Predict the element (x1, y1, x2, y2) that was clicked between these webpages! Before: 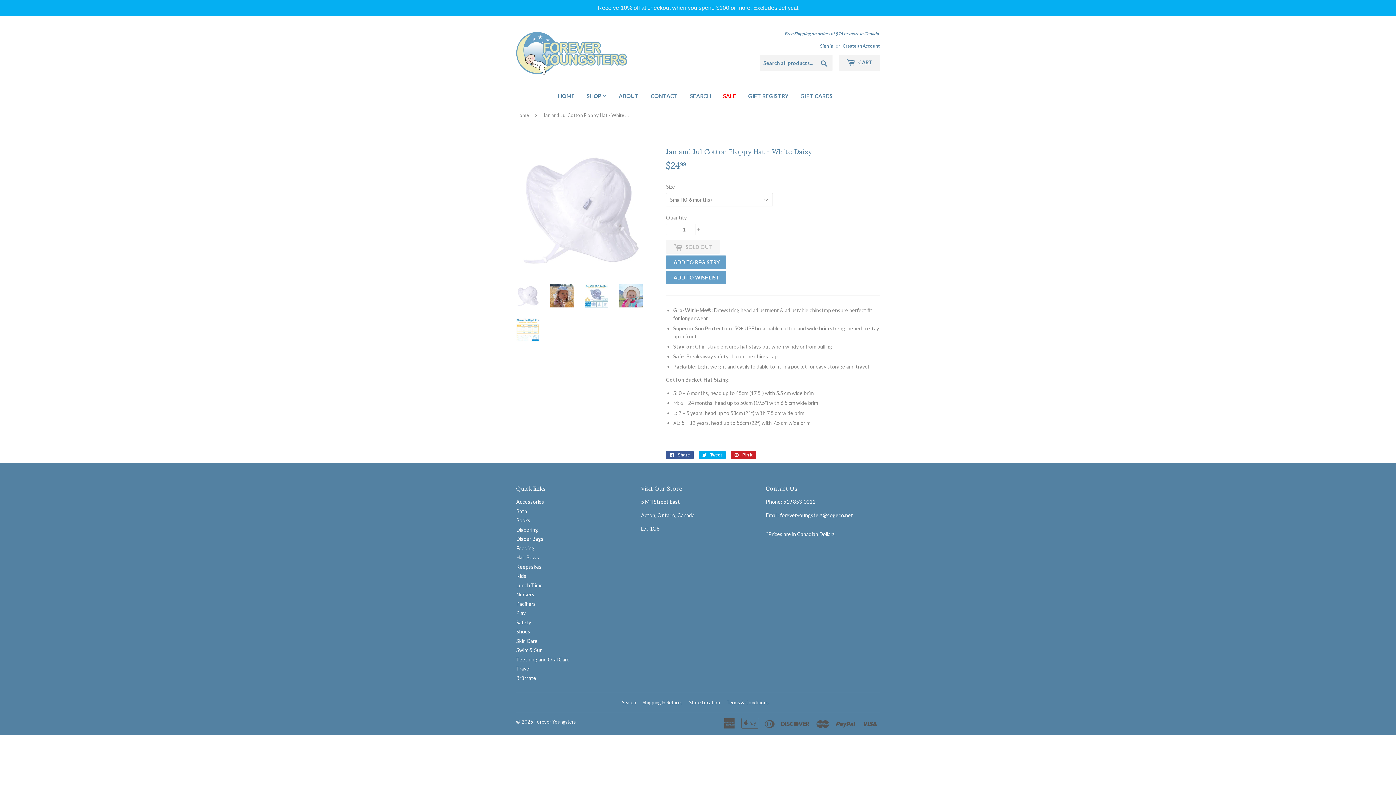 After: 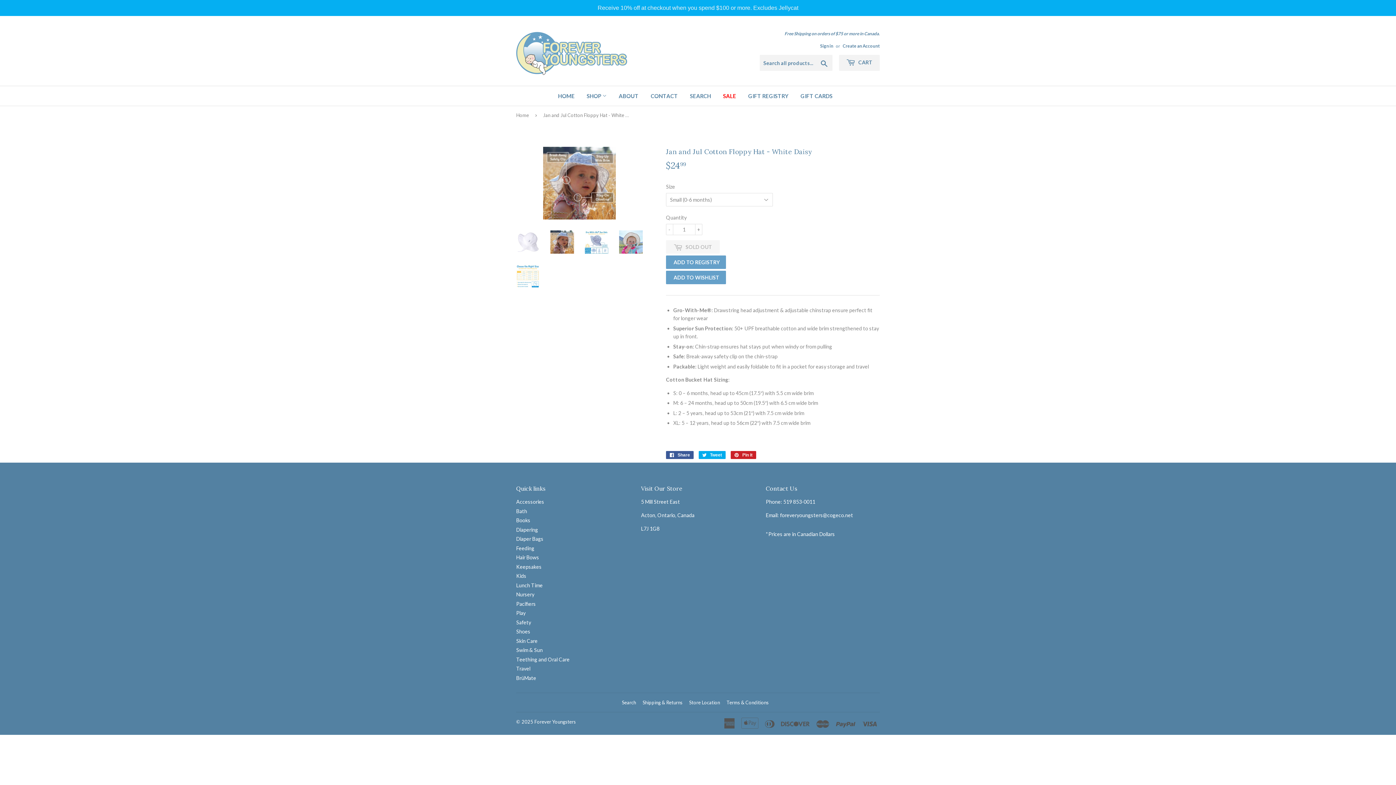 Action: bbox: (550, 284, 574, 307)